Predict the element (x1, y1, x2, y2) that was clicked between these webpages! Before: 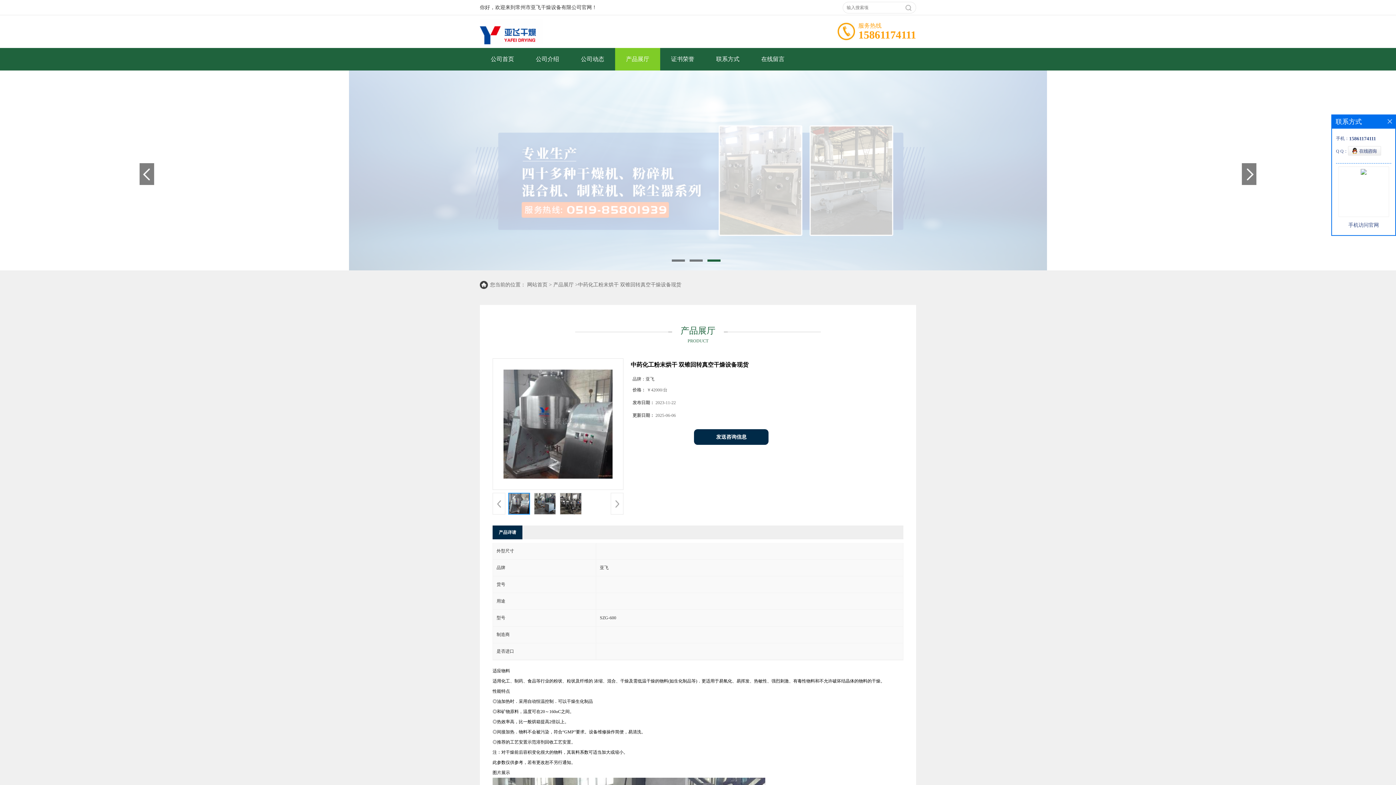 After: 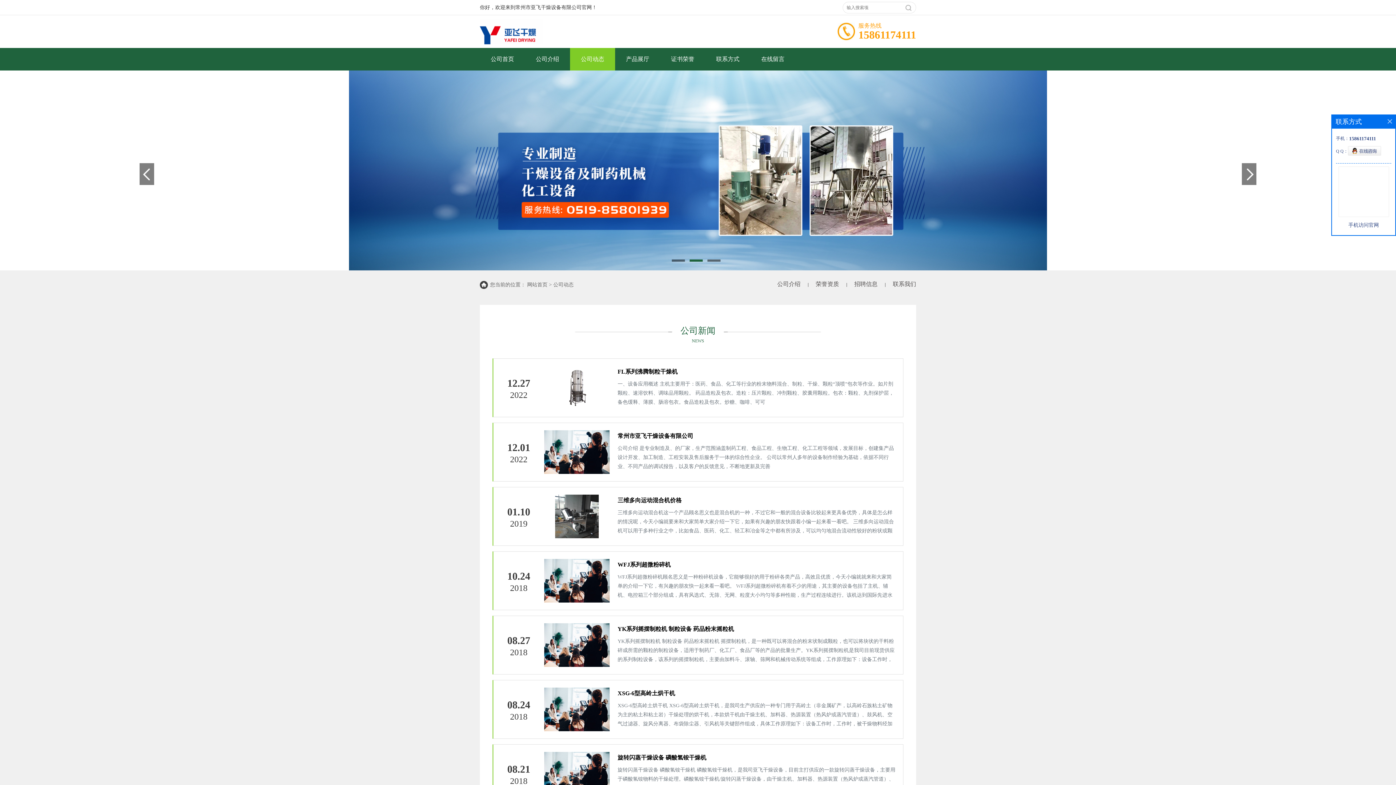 Action: label: 公司动态 bbox: (570, 48, 615, 70)